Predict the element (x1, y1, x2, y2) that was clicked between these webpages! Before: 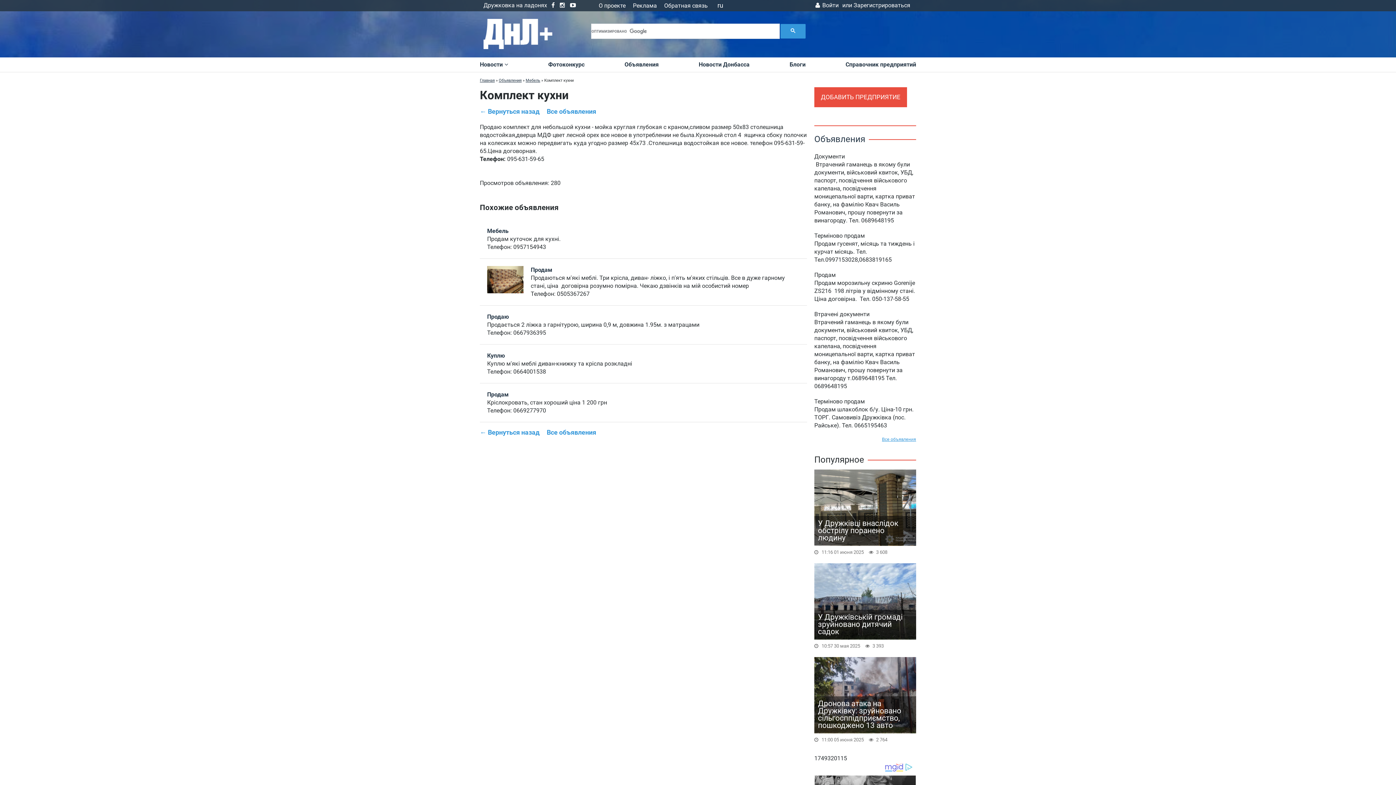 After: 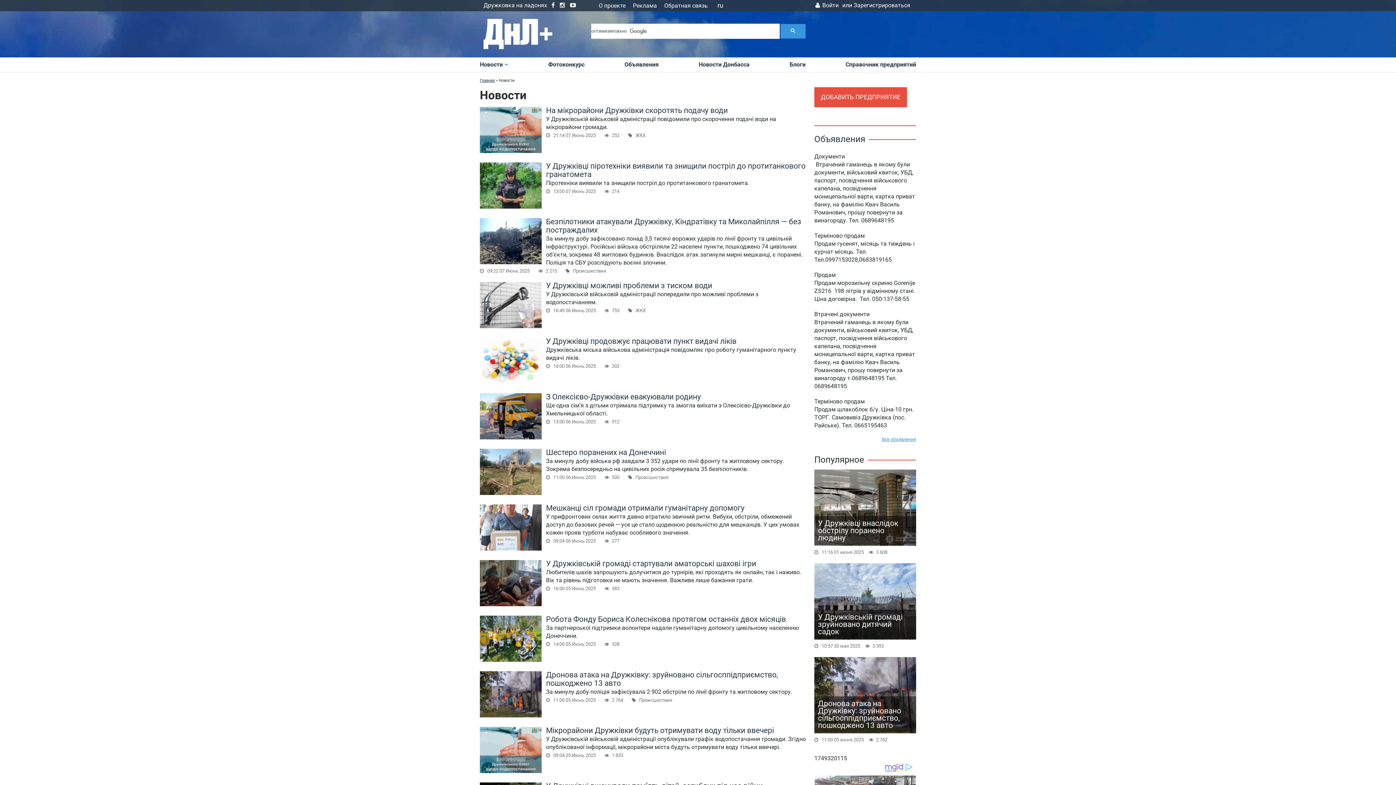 Action: label: Новости bbox: (480, 57, 508, 72)